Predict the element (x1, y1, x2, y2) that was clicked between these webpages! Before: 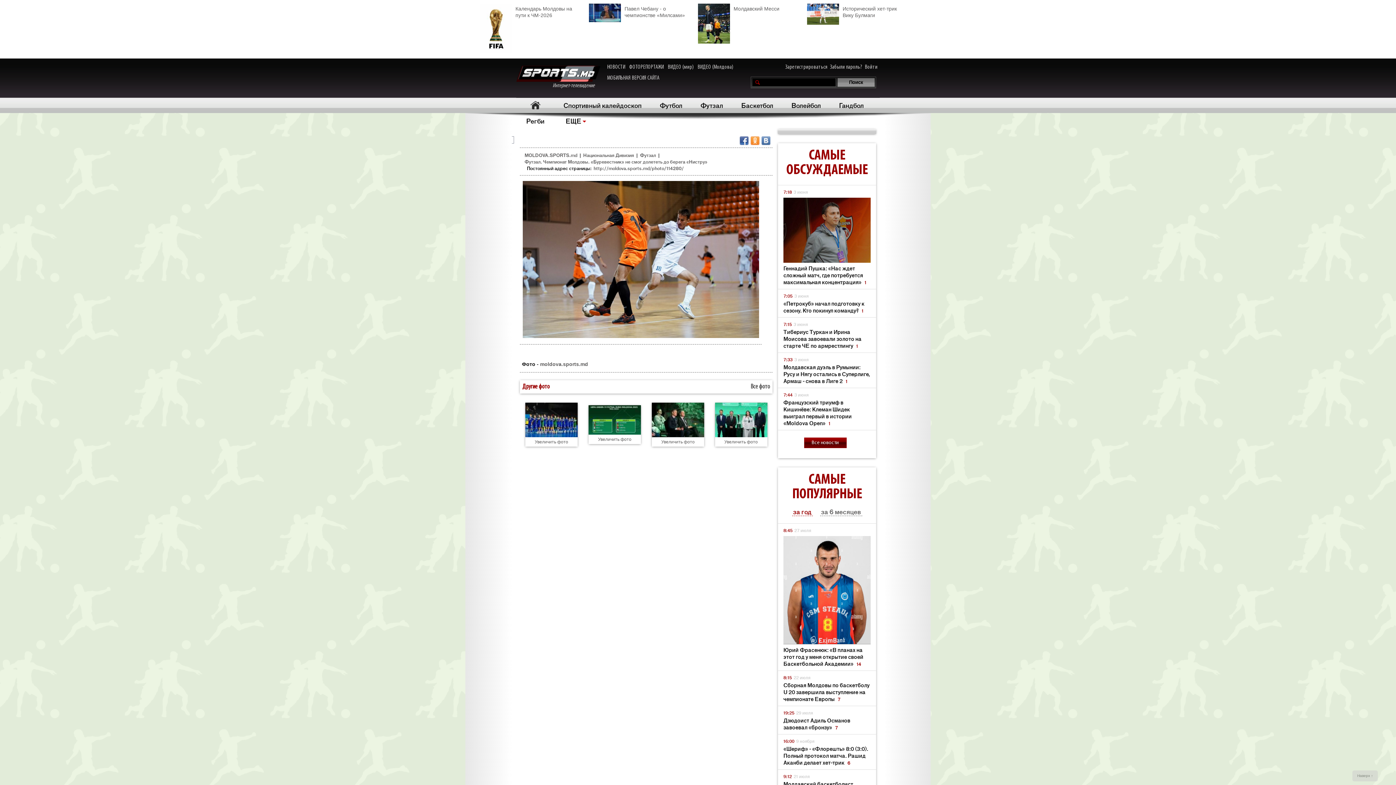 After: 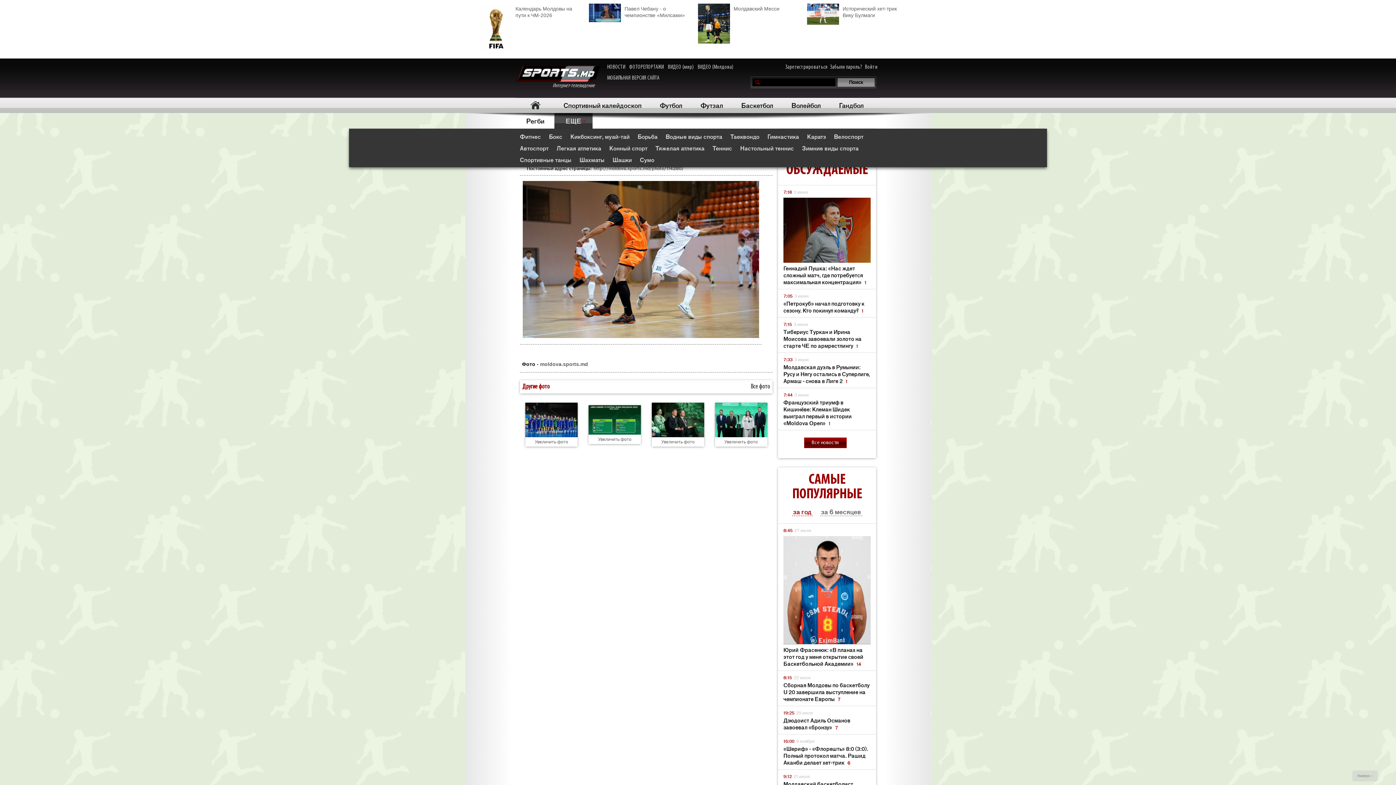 Action: label: ЕЩЕ bbox: (556, 112, 590, 128)